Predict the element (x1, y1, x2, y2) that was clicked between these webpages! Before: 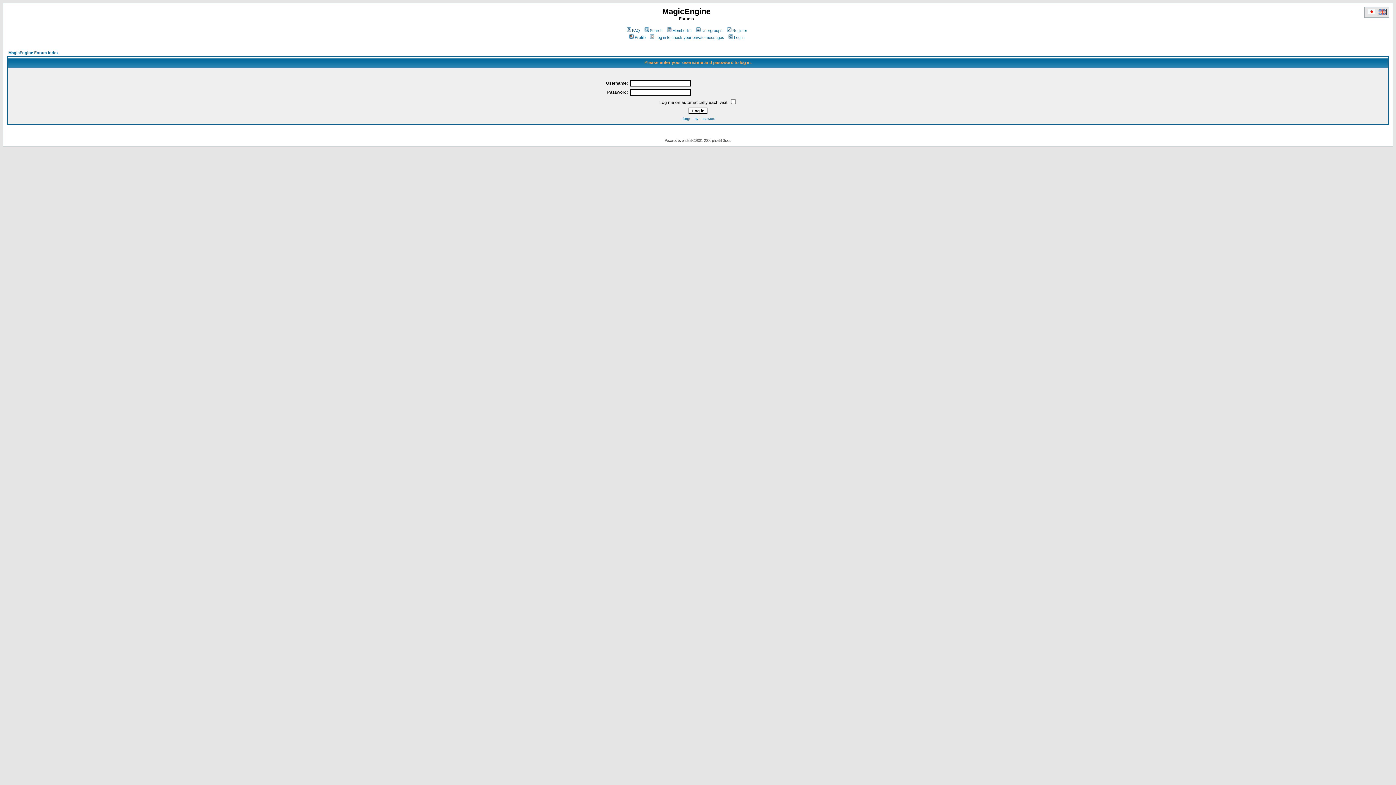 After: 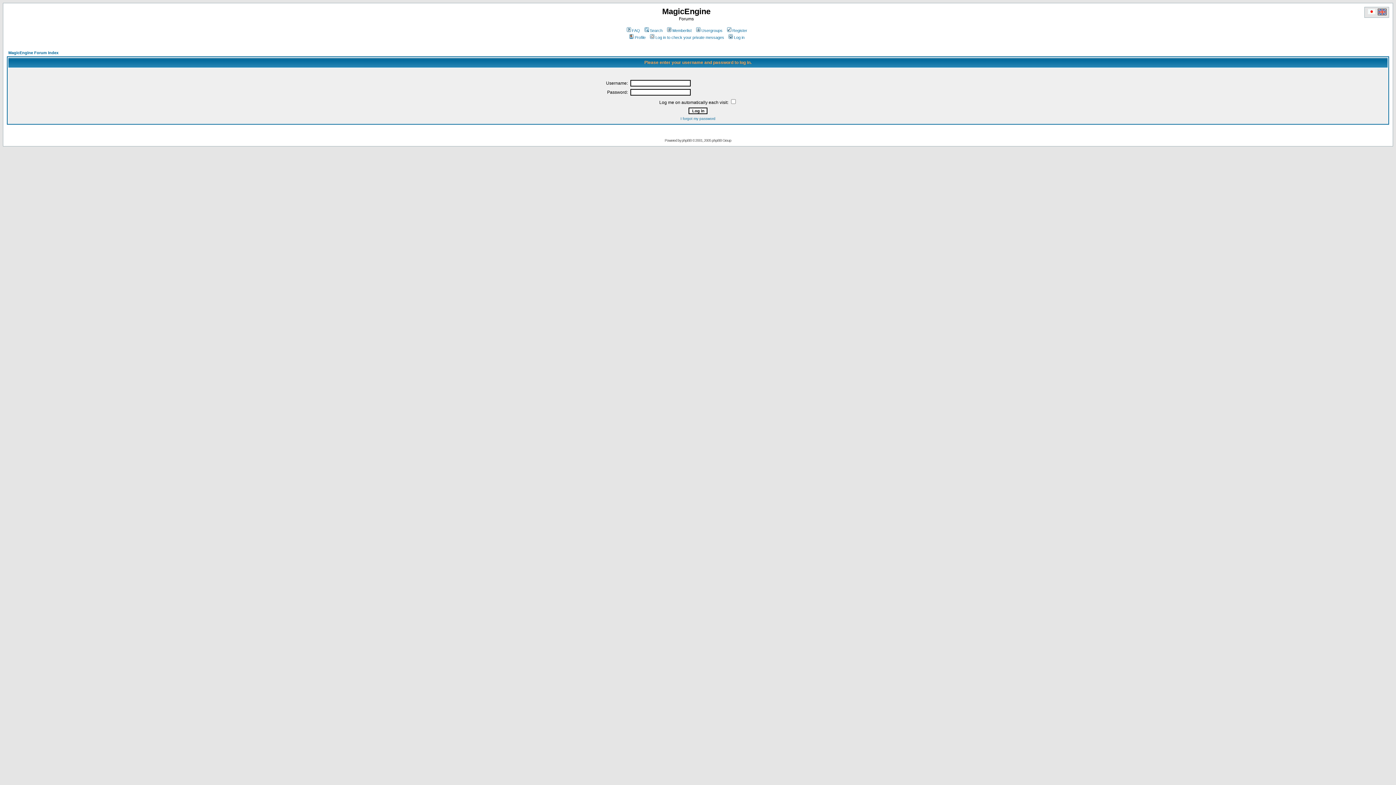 Action: label: Log in to check your private messages bbox: (649, 35, 724, 39)